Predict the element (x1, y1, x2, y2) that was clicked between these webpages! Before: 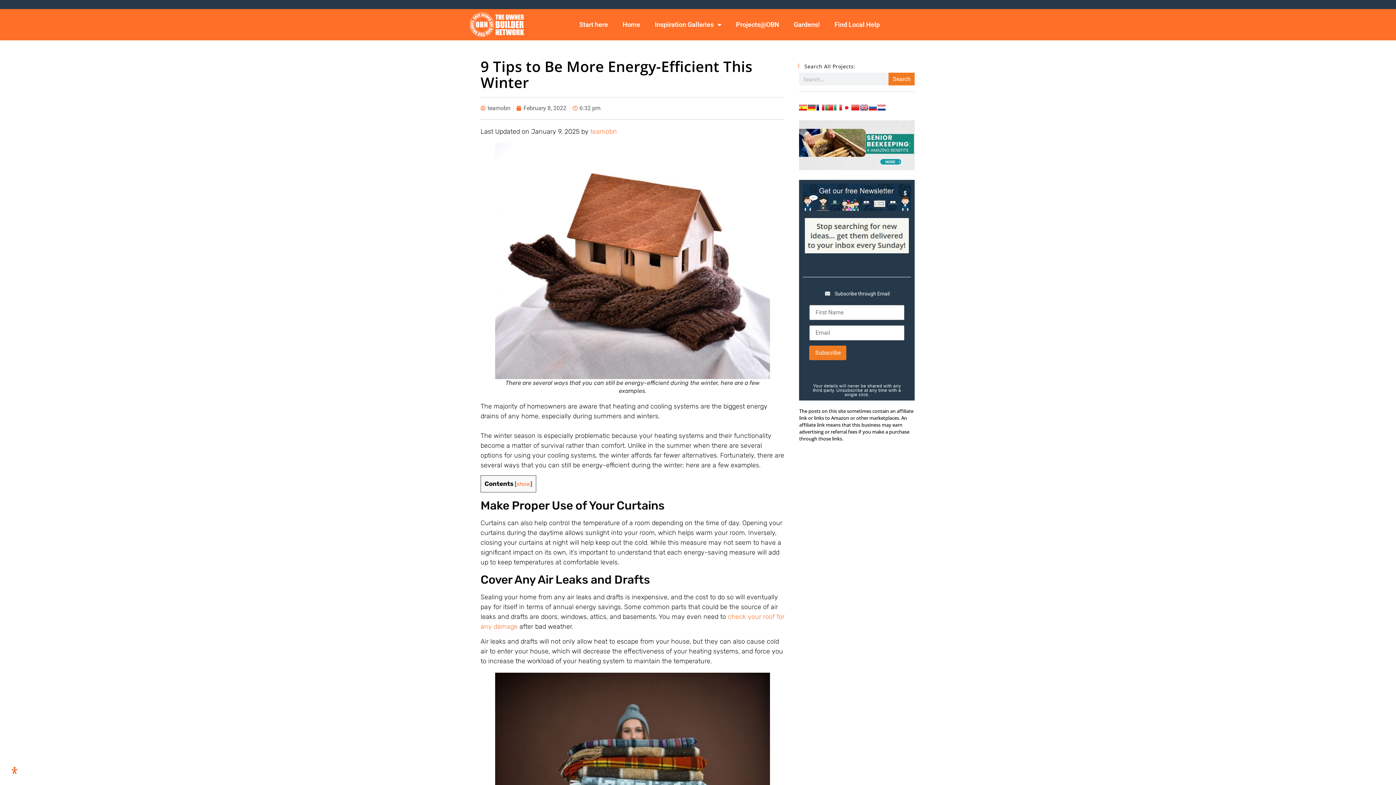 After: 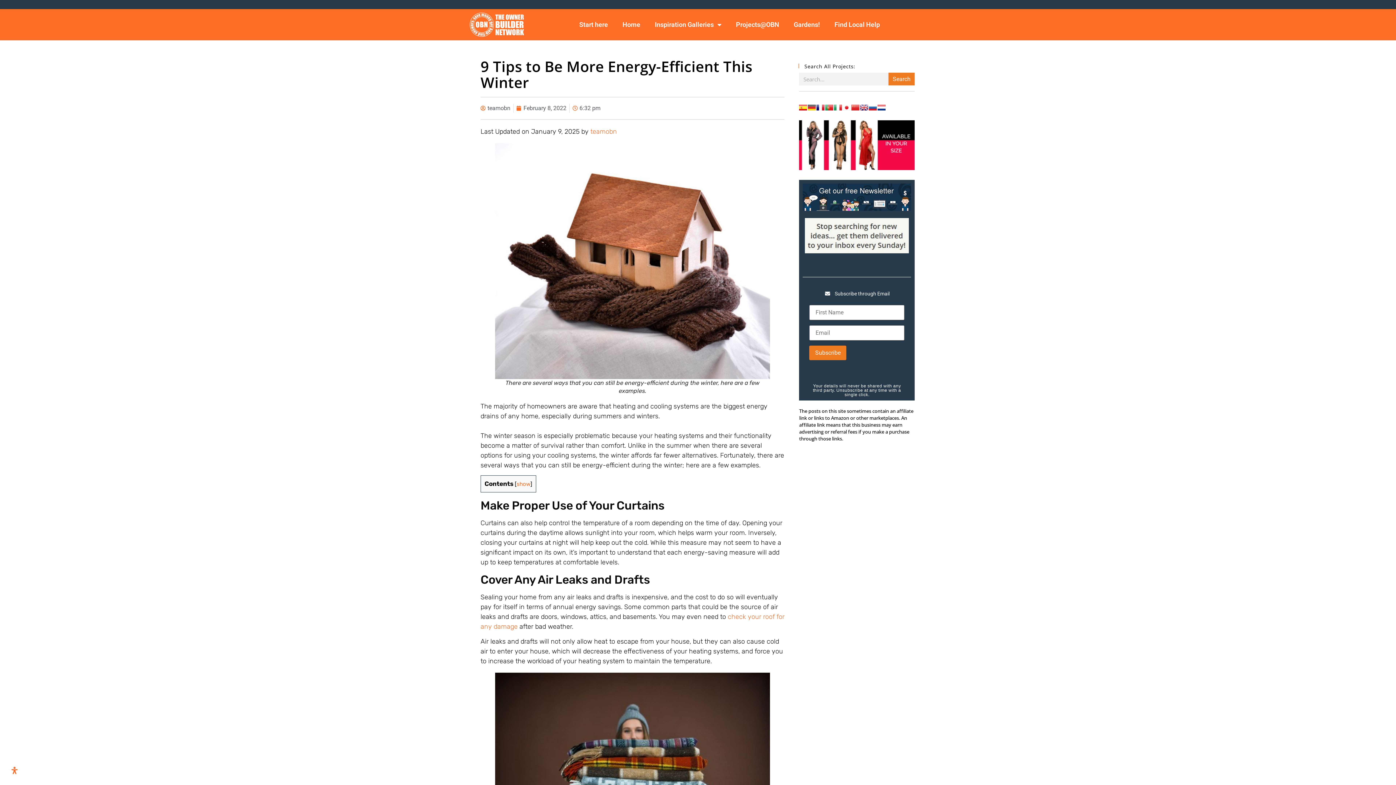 Action: bbox: (808, 104, 816, 110)